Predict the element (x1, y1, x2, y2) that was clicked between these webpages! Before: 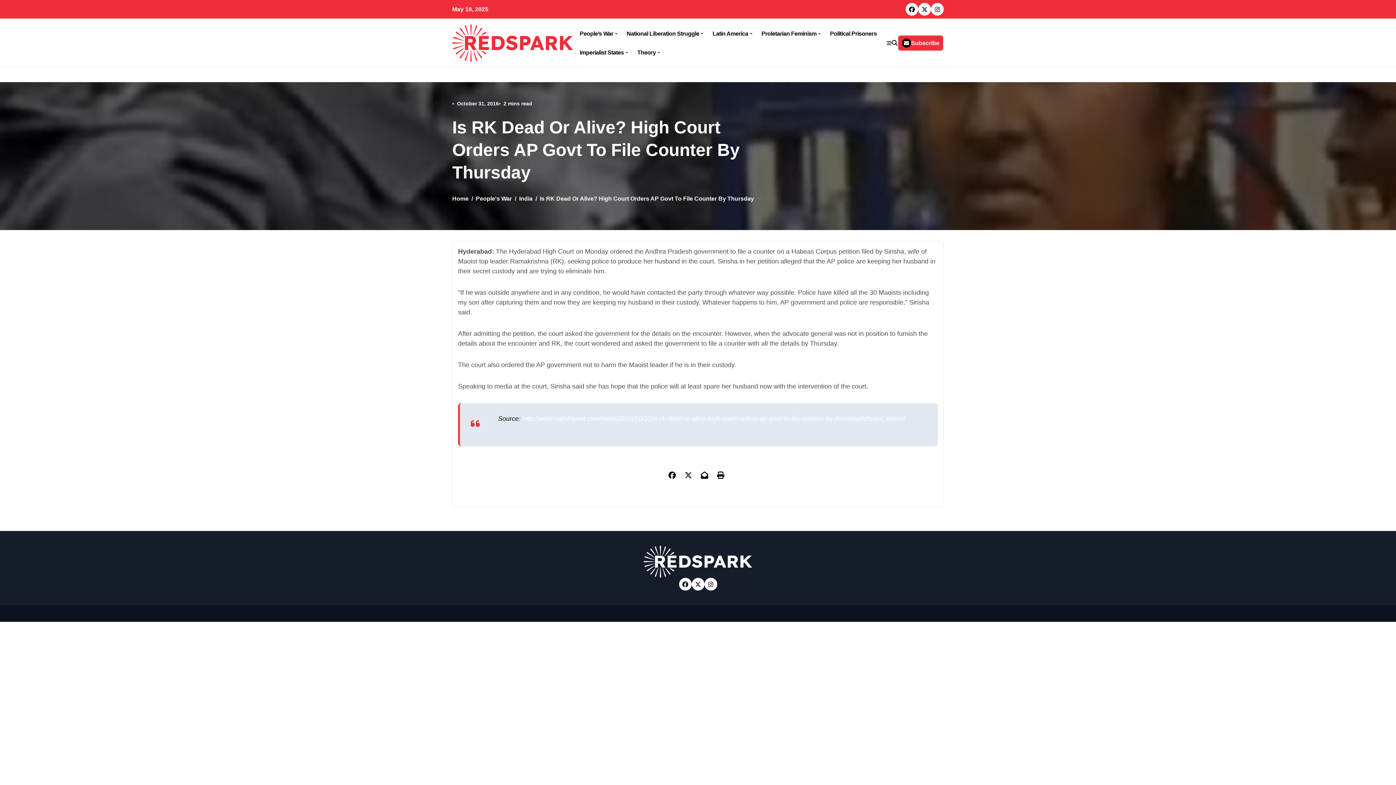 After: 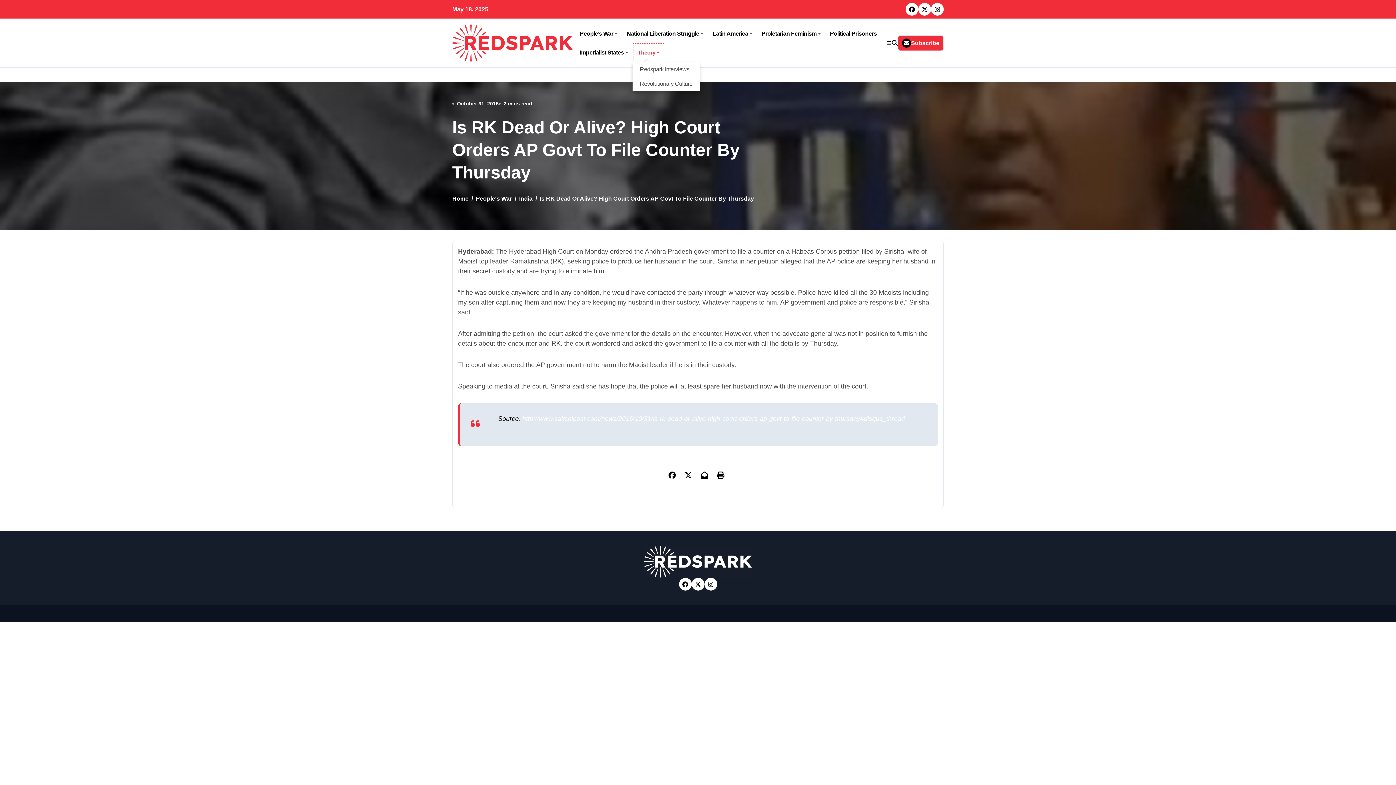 Action: bbox: (632, 43, 664, 62) label: Theory